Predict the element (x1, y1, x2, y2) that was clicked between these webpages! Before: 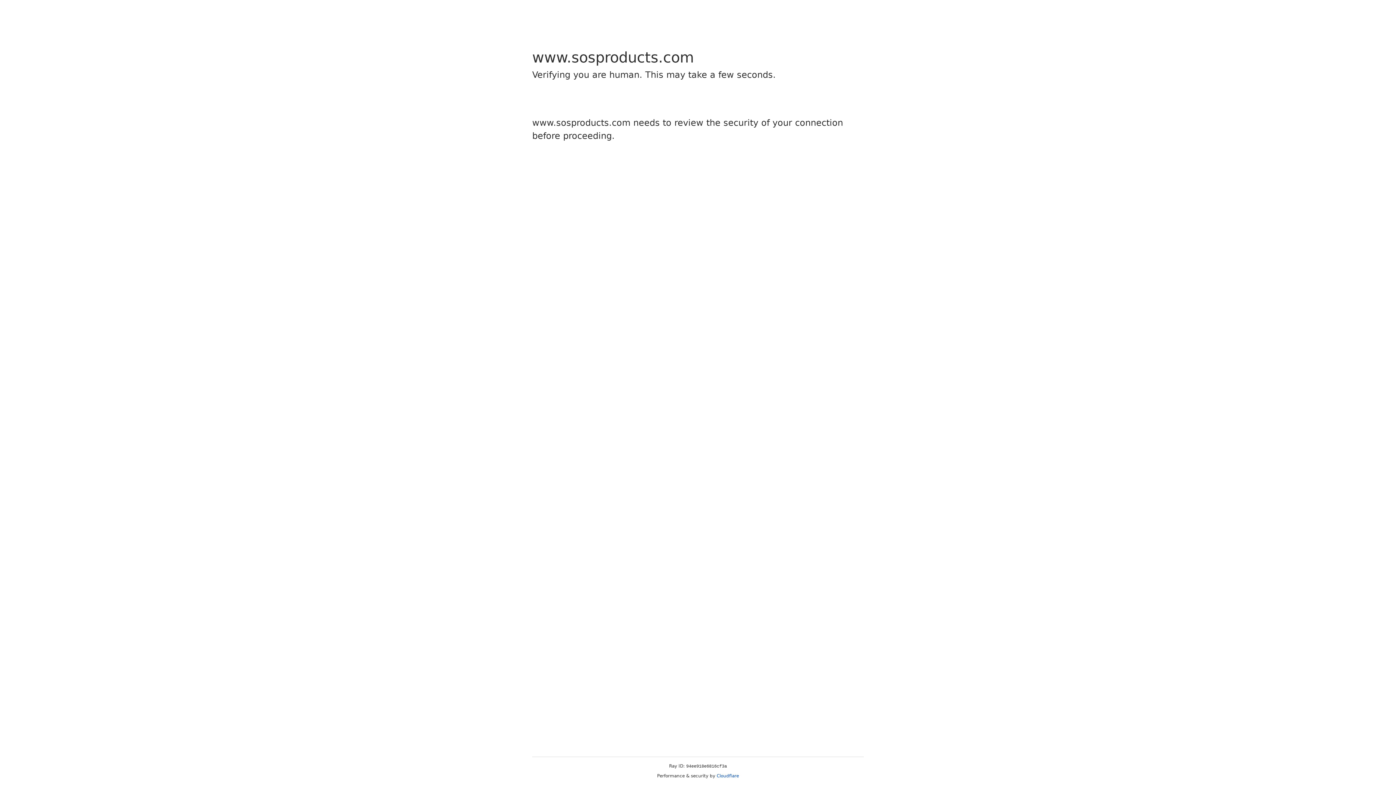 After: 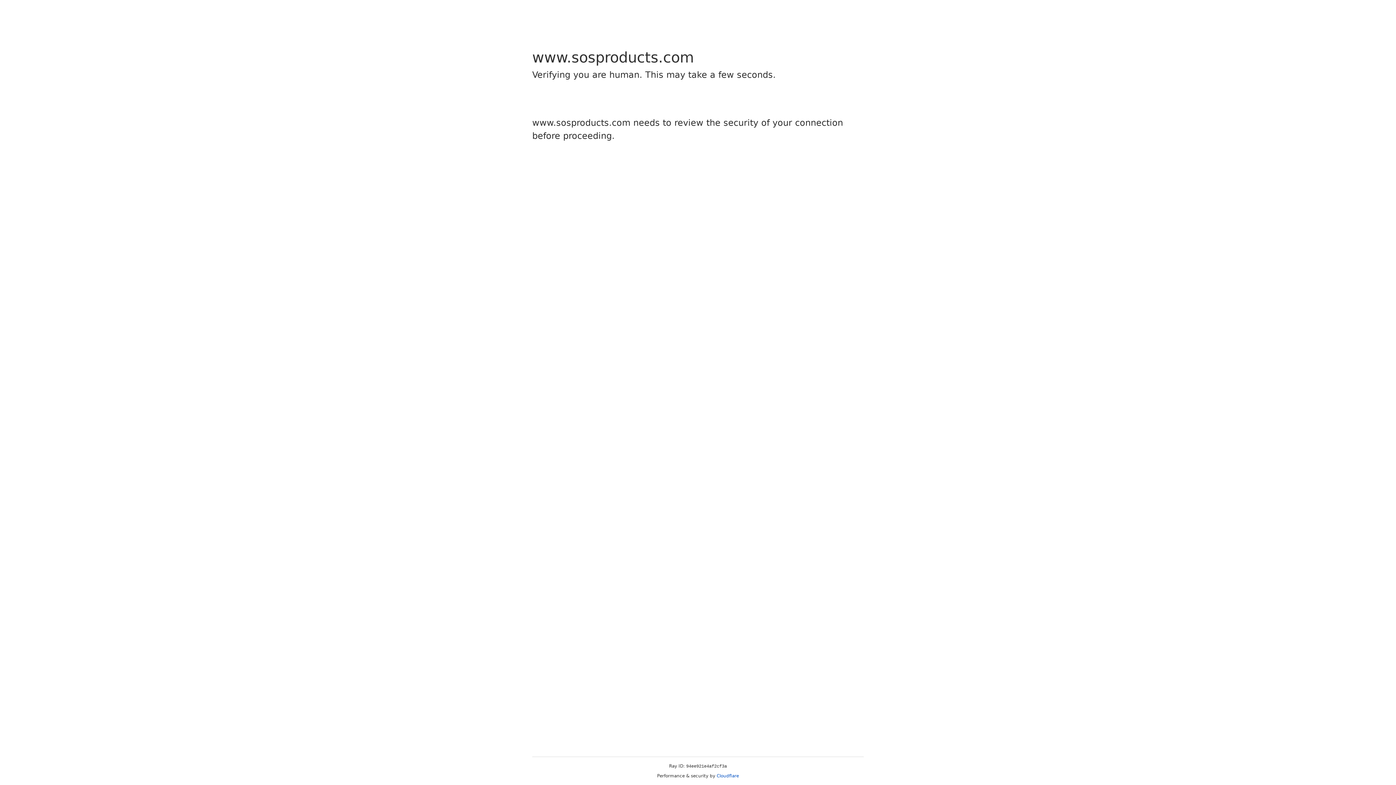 Action: label: Cloudflare bbox: (716, 773, 739, 778)